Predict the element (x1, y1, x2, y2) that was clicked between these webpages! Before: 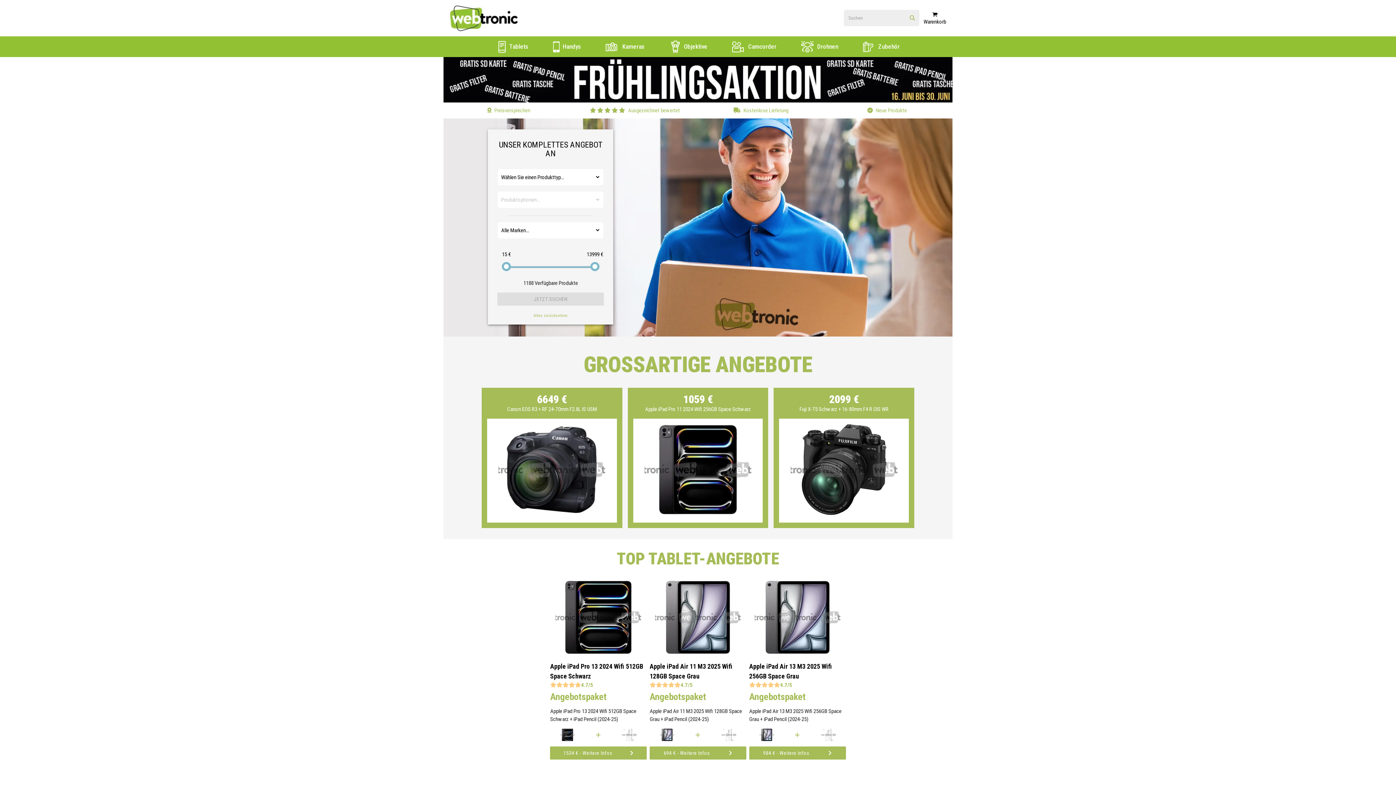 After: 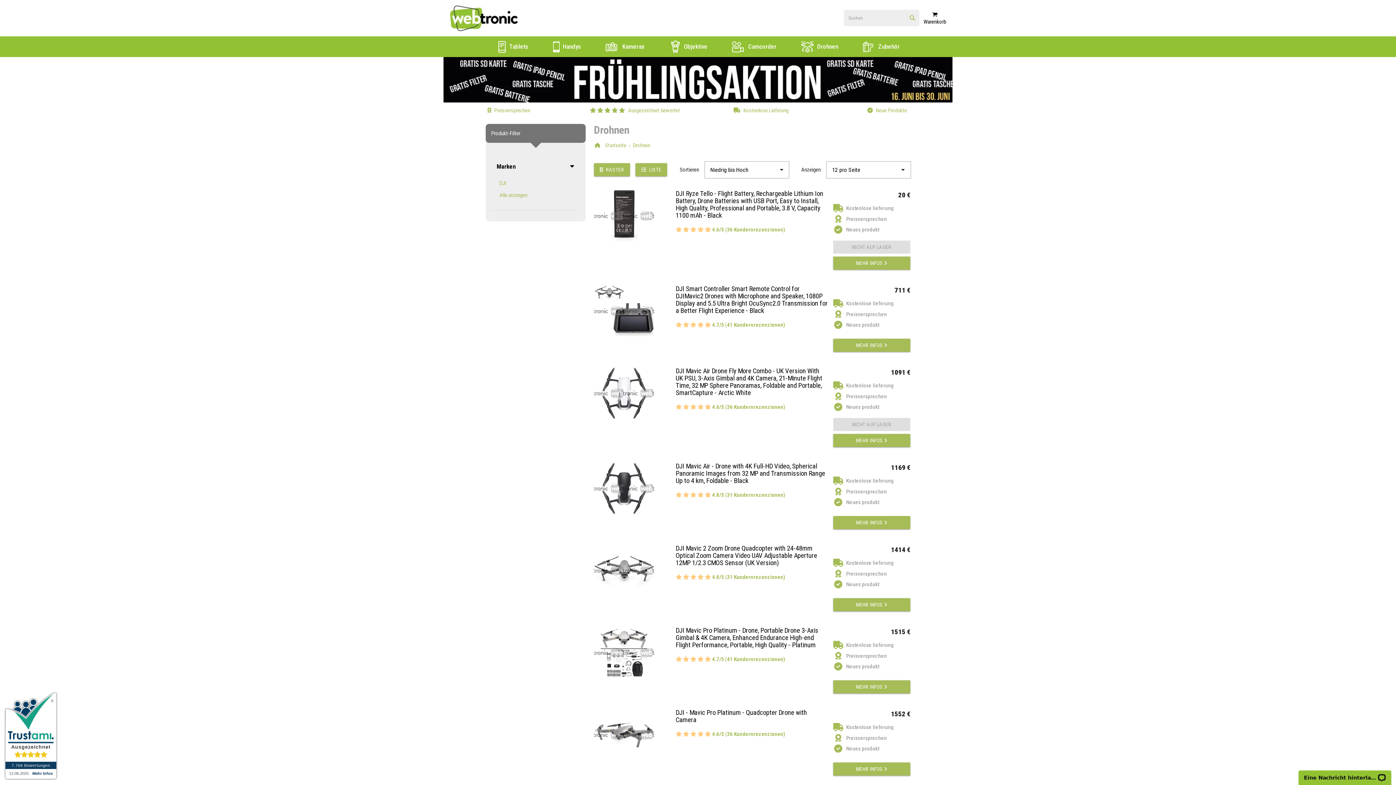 Action: bbox: (789, 36, 850, 56) label:  Drohnen